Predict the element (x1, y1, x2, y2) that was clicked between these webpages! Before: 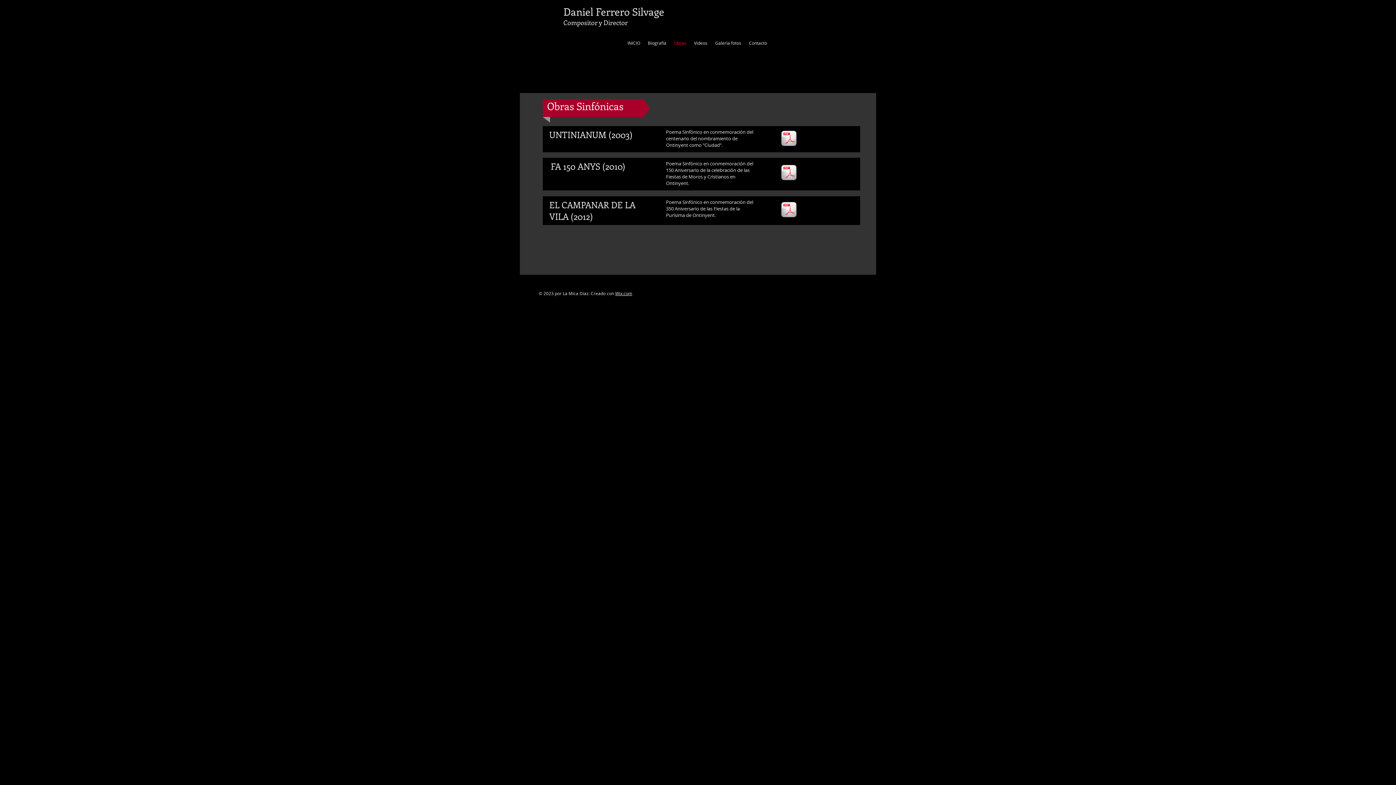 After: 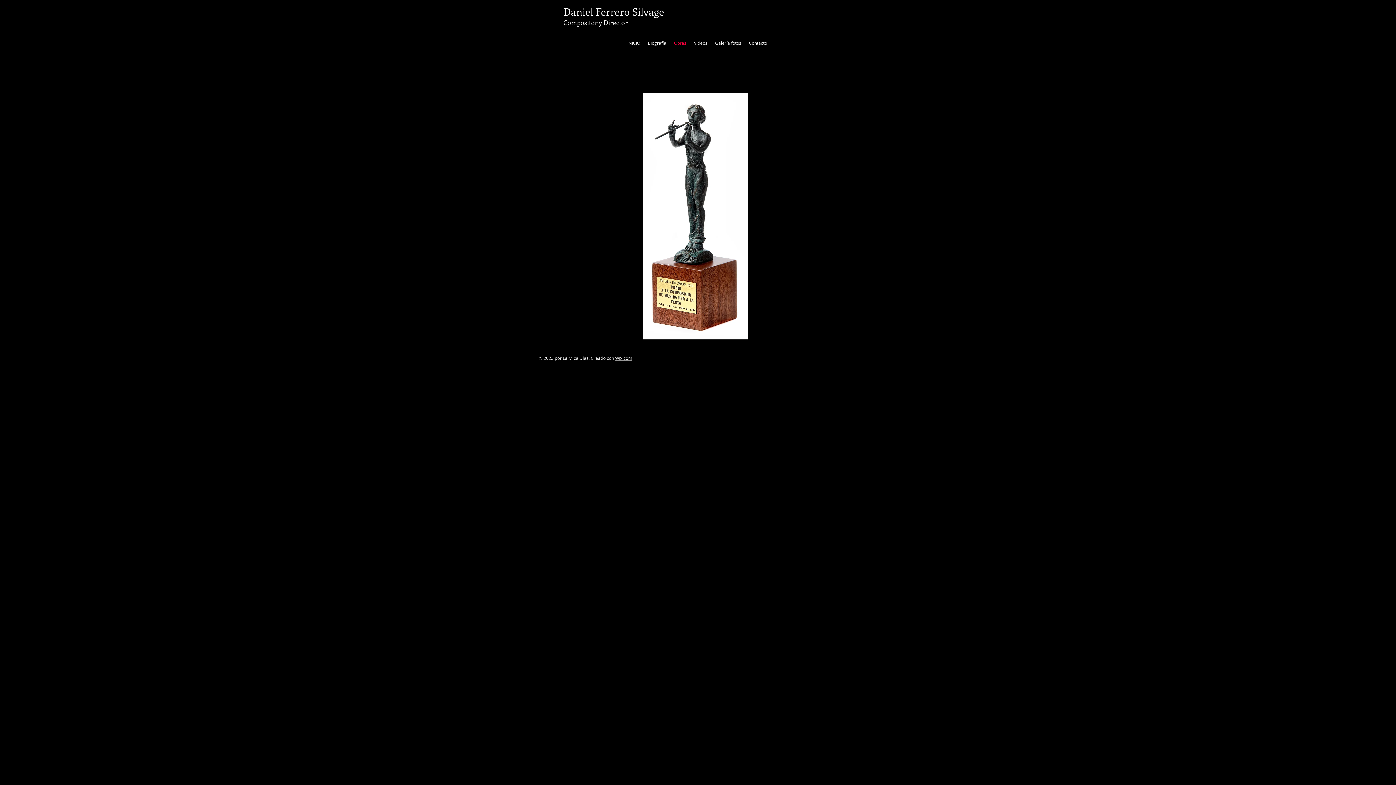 Action: bbox: (670, 38, 690, 47) label: Obras